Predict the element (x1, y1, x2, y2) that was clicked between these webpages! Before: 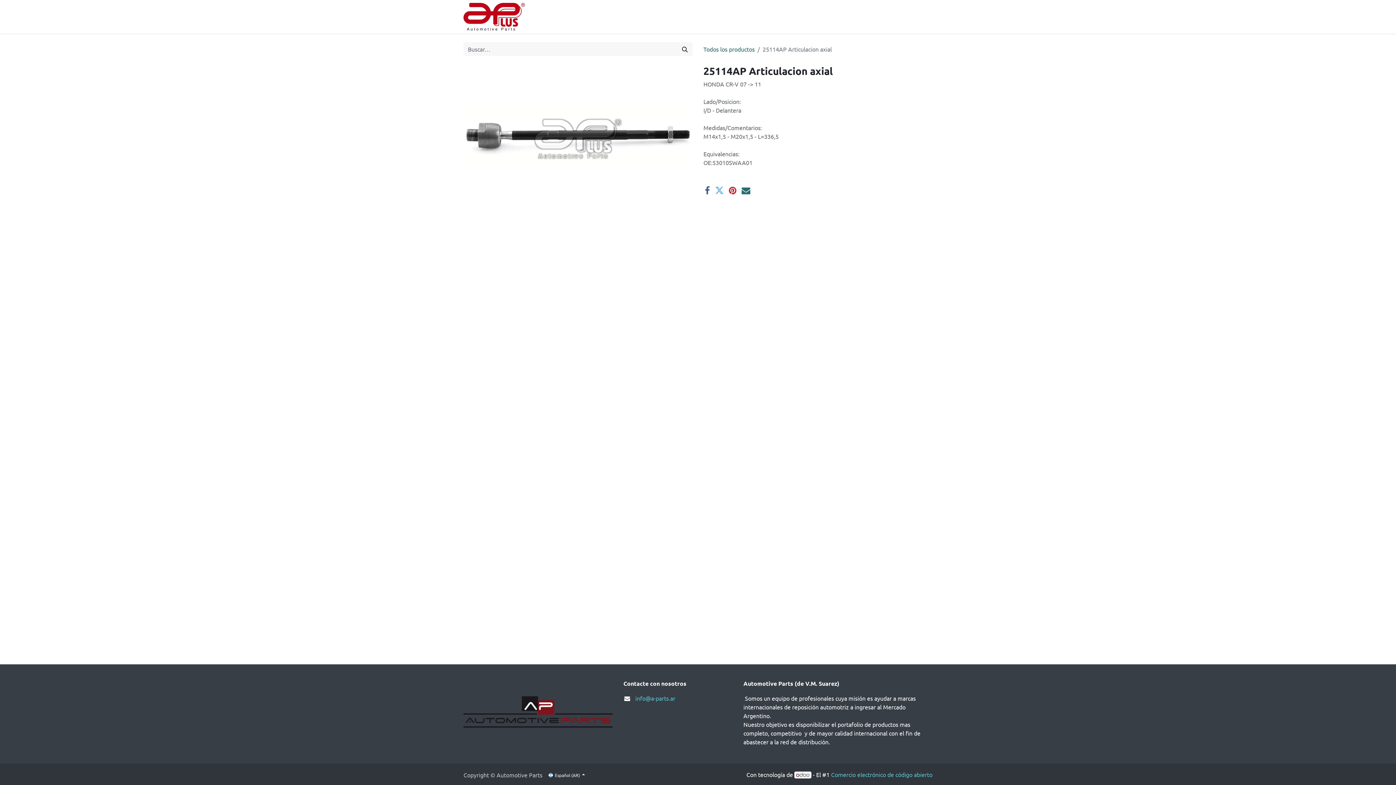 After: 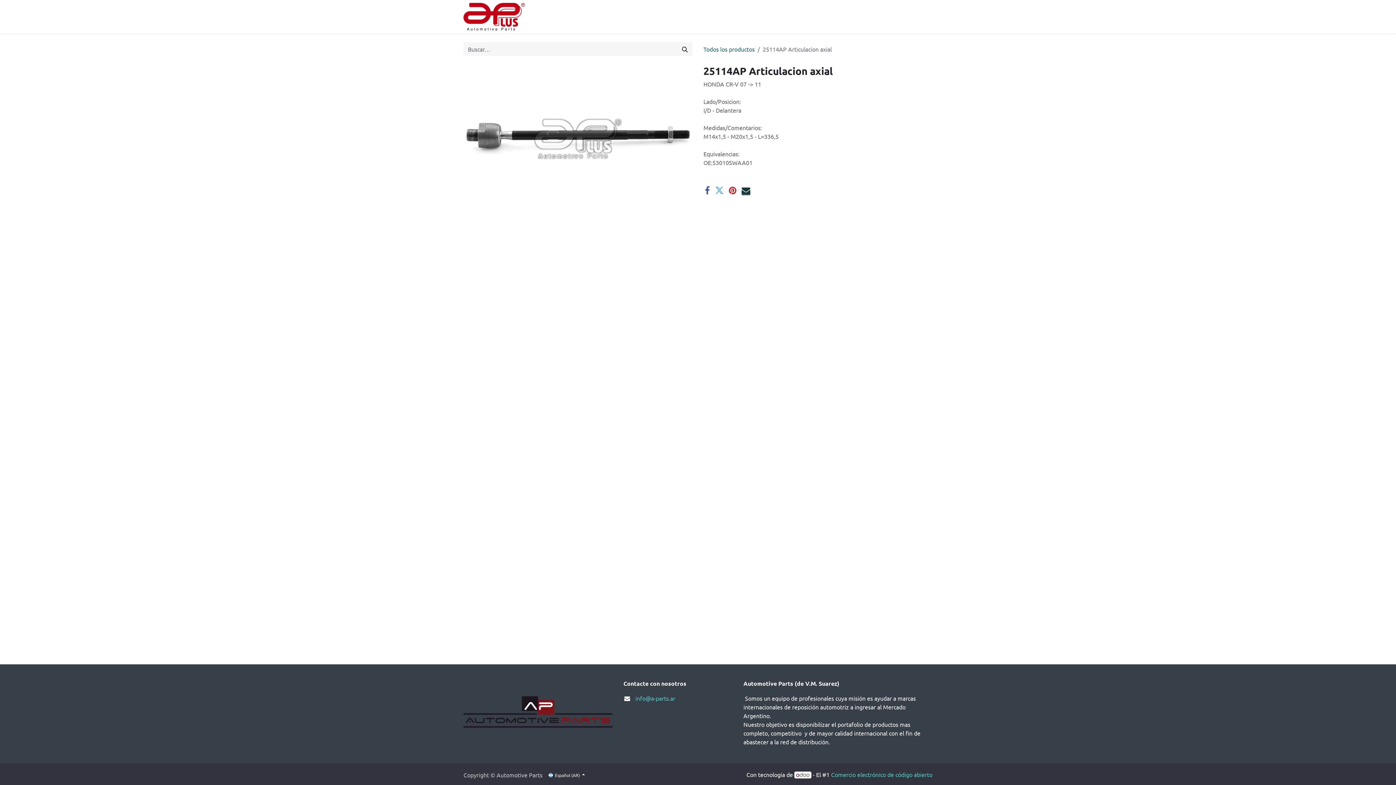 Action: bbox: (741, 186, 750, 194)